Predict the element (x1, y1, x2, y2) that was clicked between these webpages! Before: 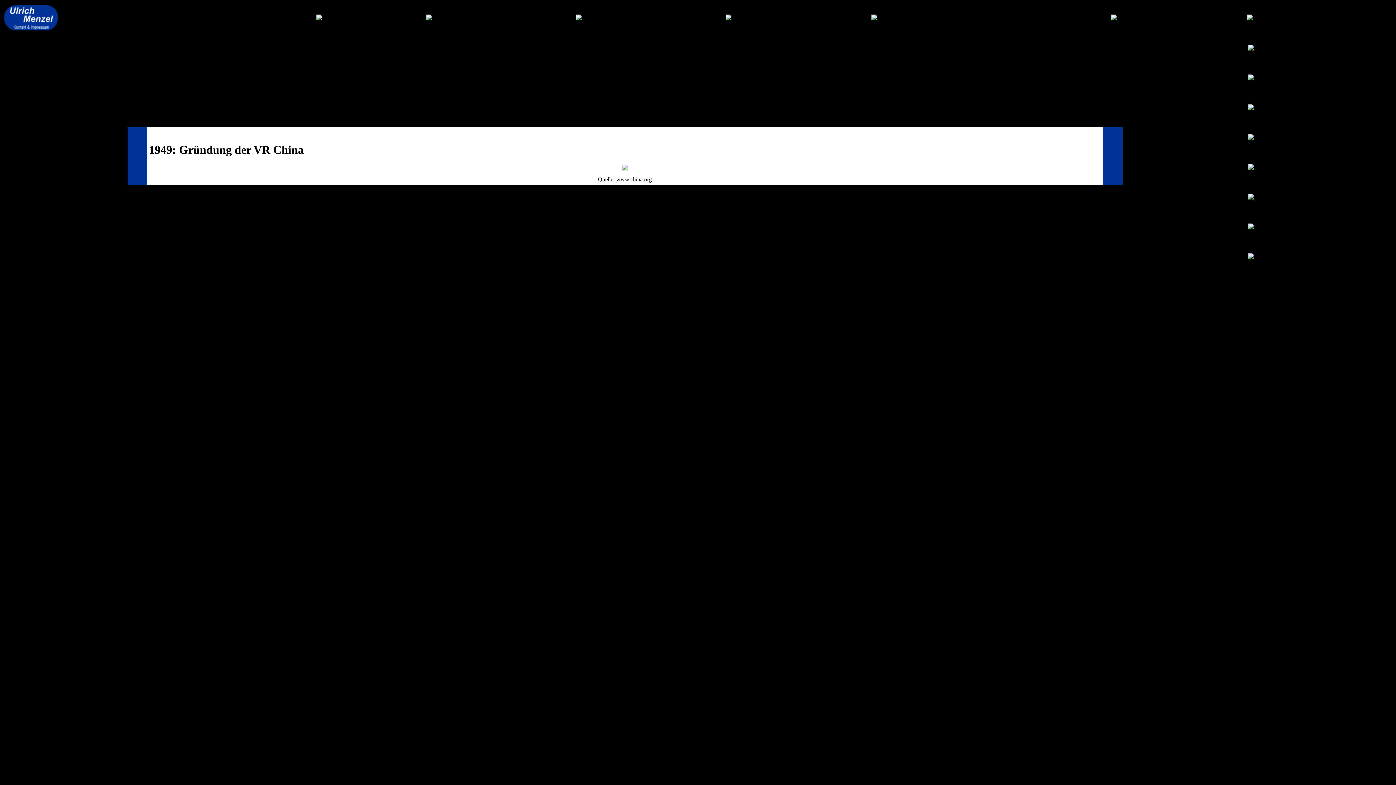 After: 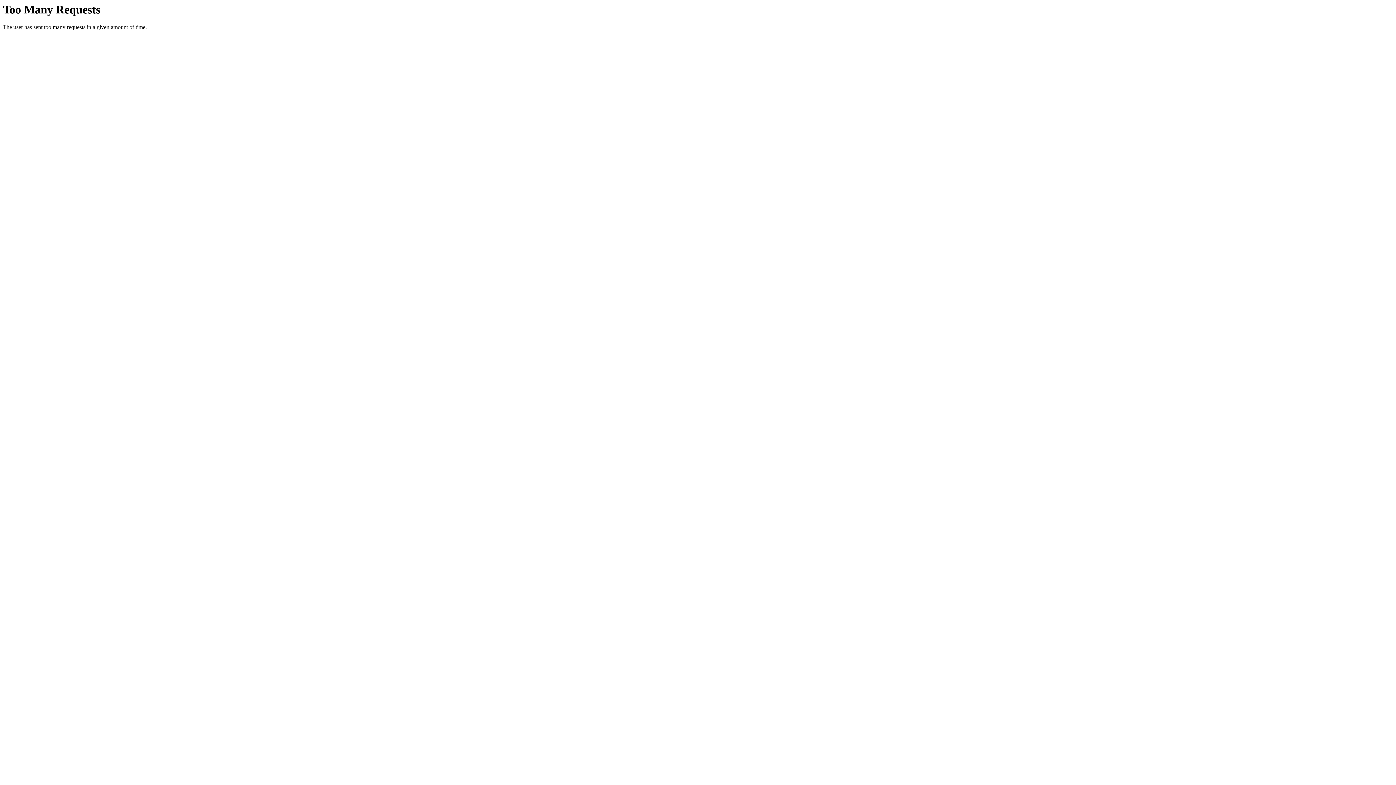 Action: bbox: (316, 14, 336, 20)